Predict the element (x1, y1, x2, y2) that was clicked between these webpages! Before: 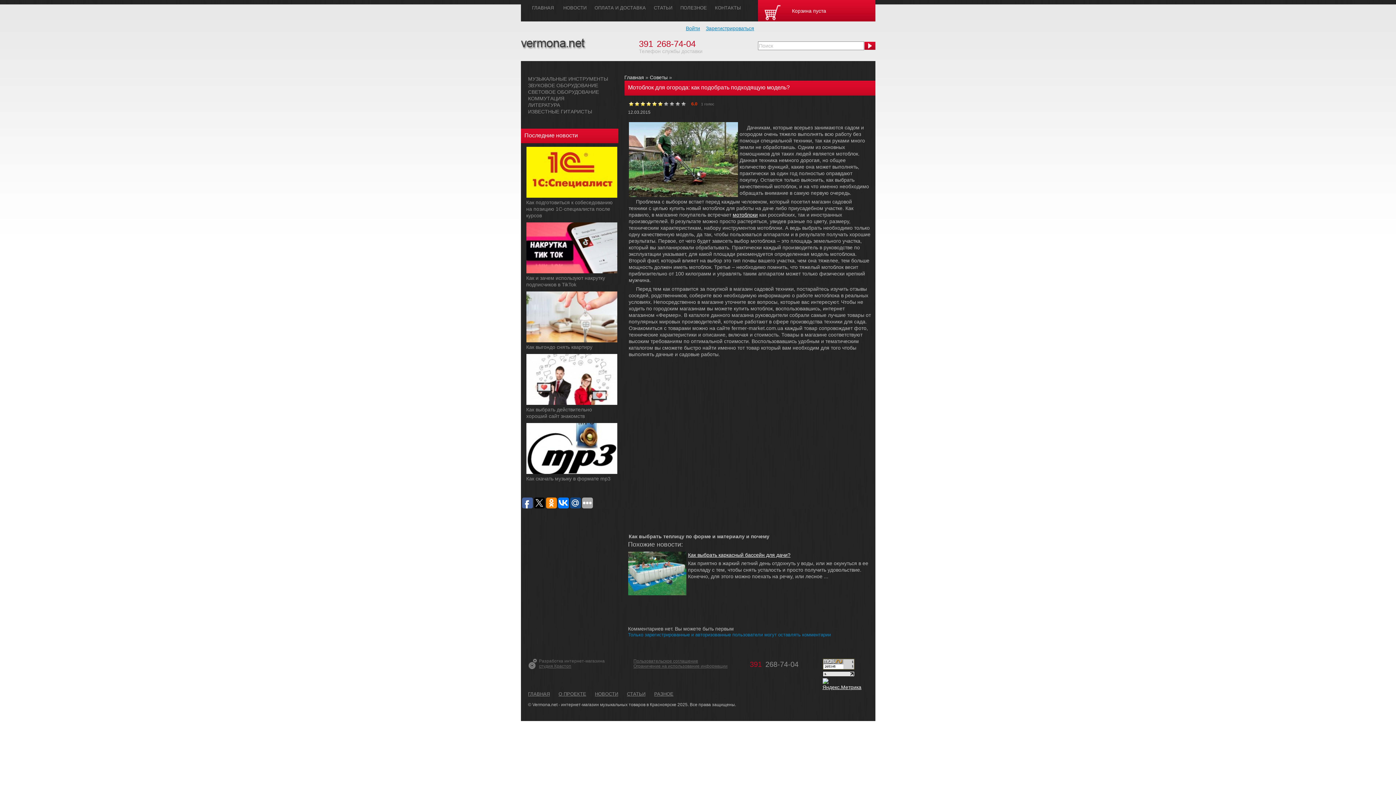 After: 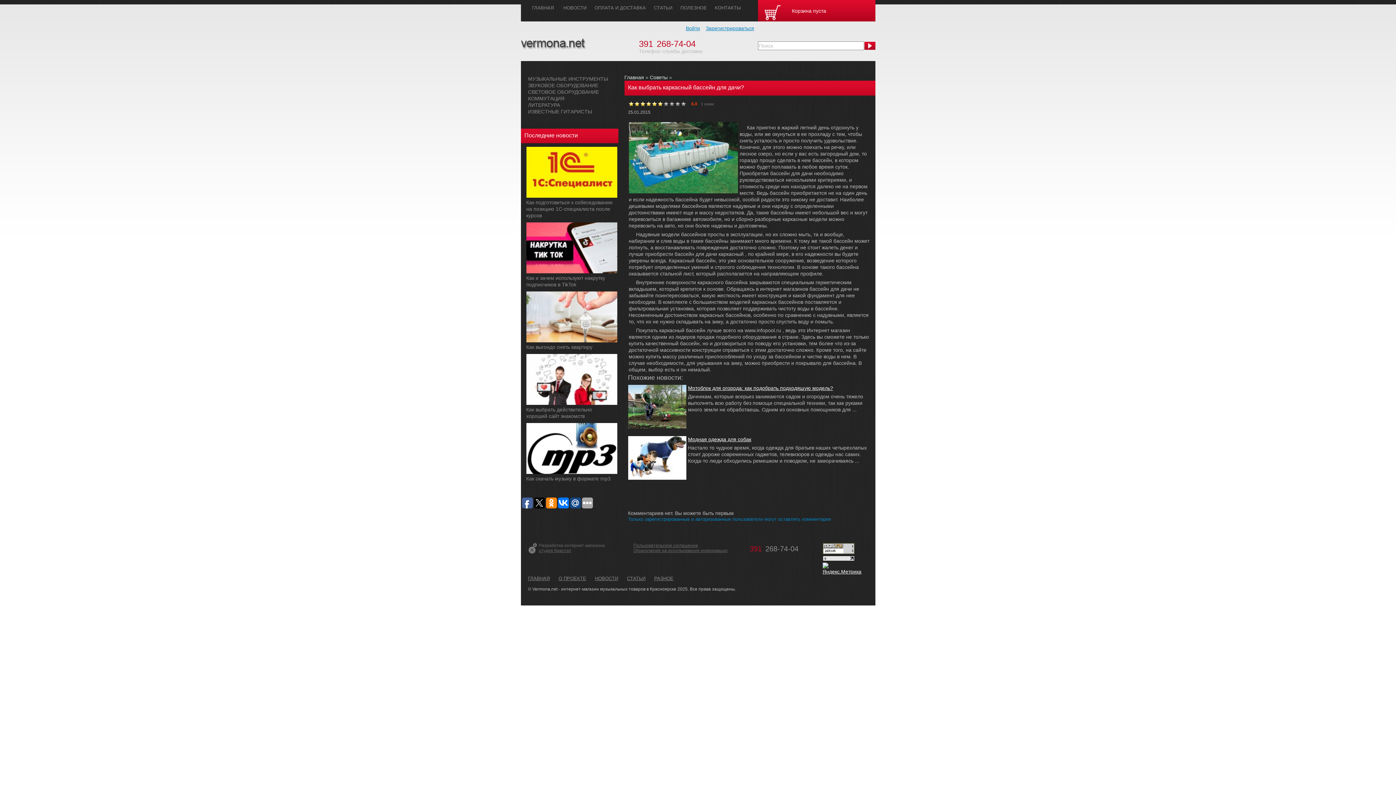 Action: label: Как выбрать каркасный бассейн для дачи? bbox: (628, 552, 871, 558)